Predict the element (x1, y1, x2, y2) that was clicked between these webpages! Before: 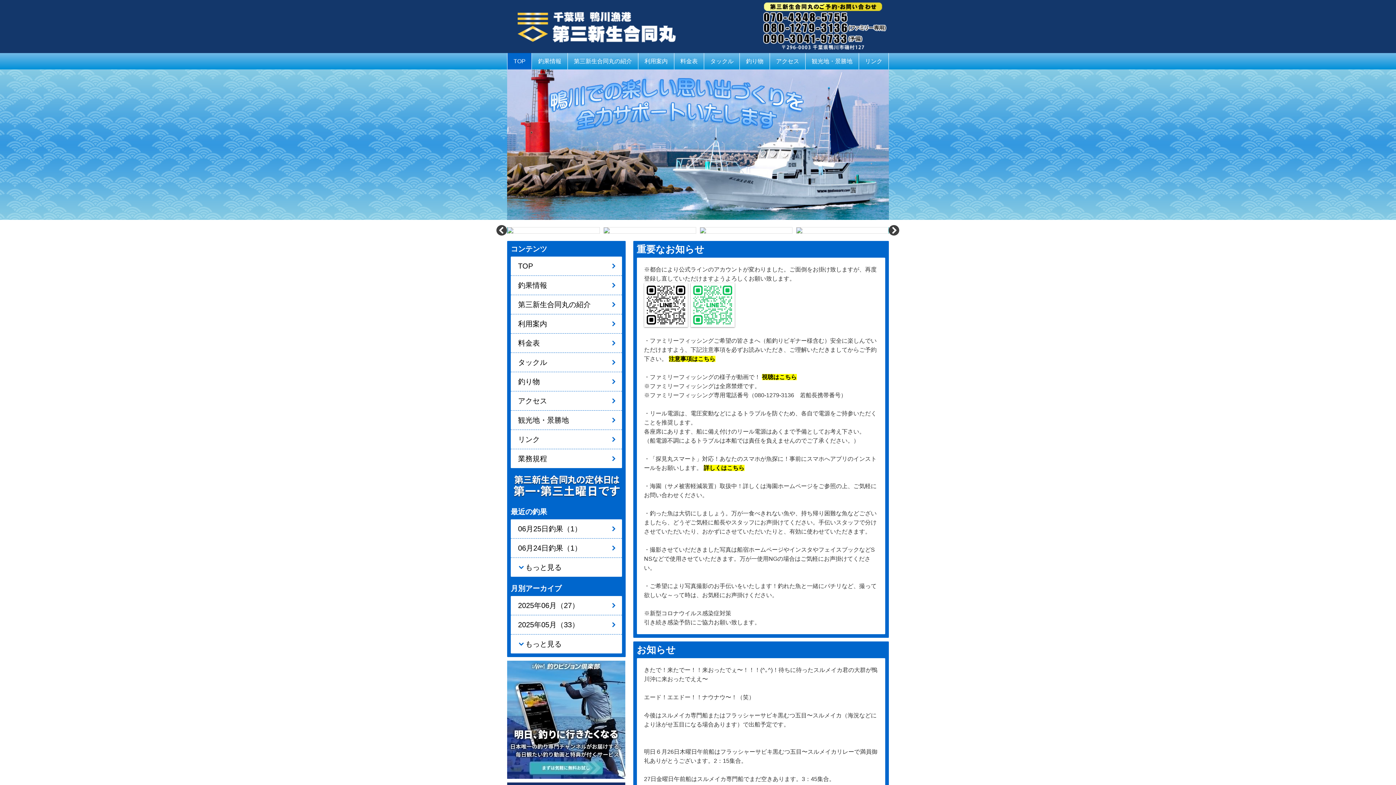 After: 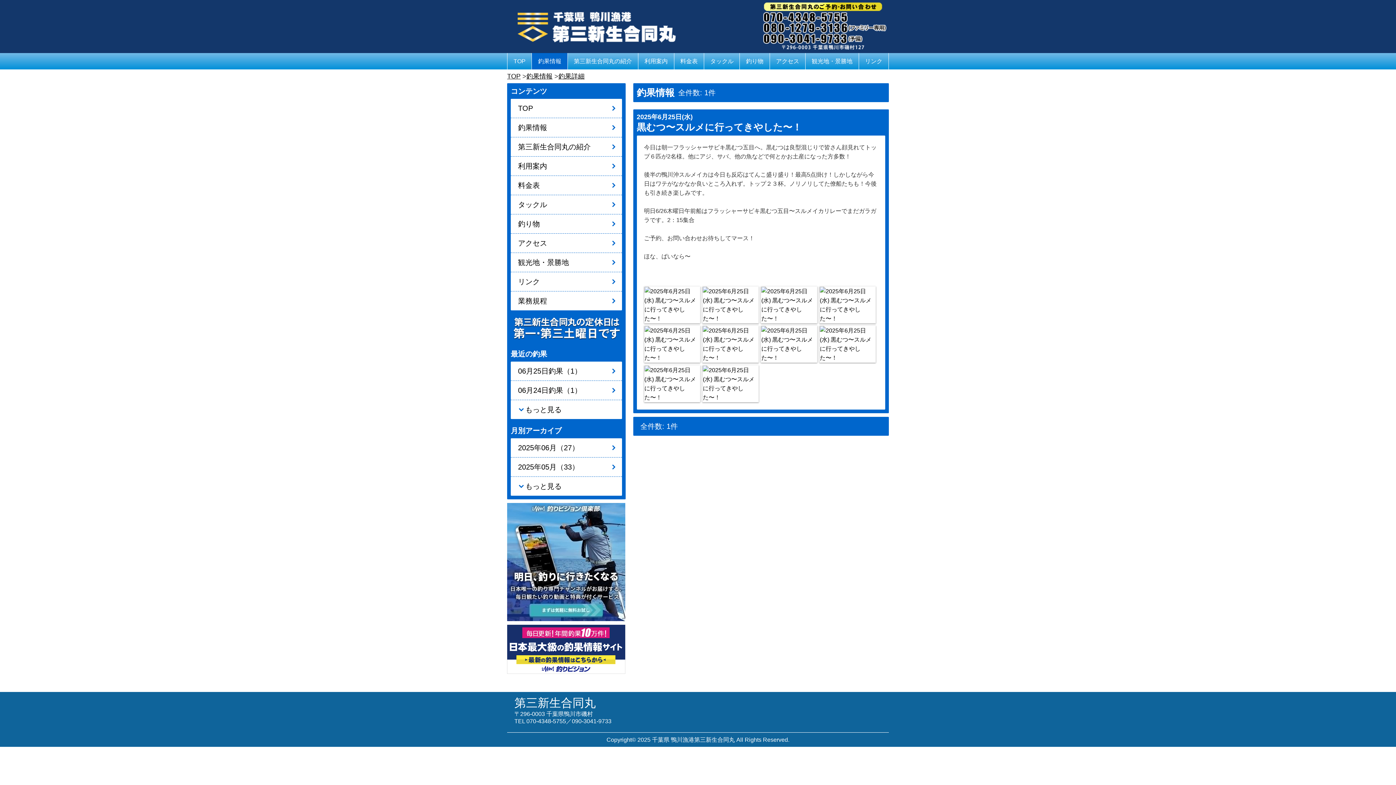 Action: bbox: (796, 227, 888, 233)